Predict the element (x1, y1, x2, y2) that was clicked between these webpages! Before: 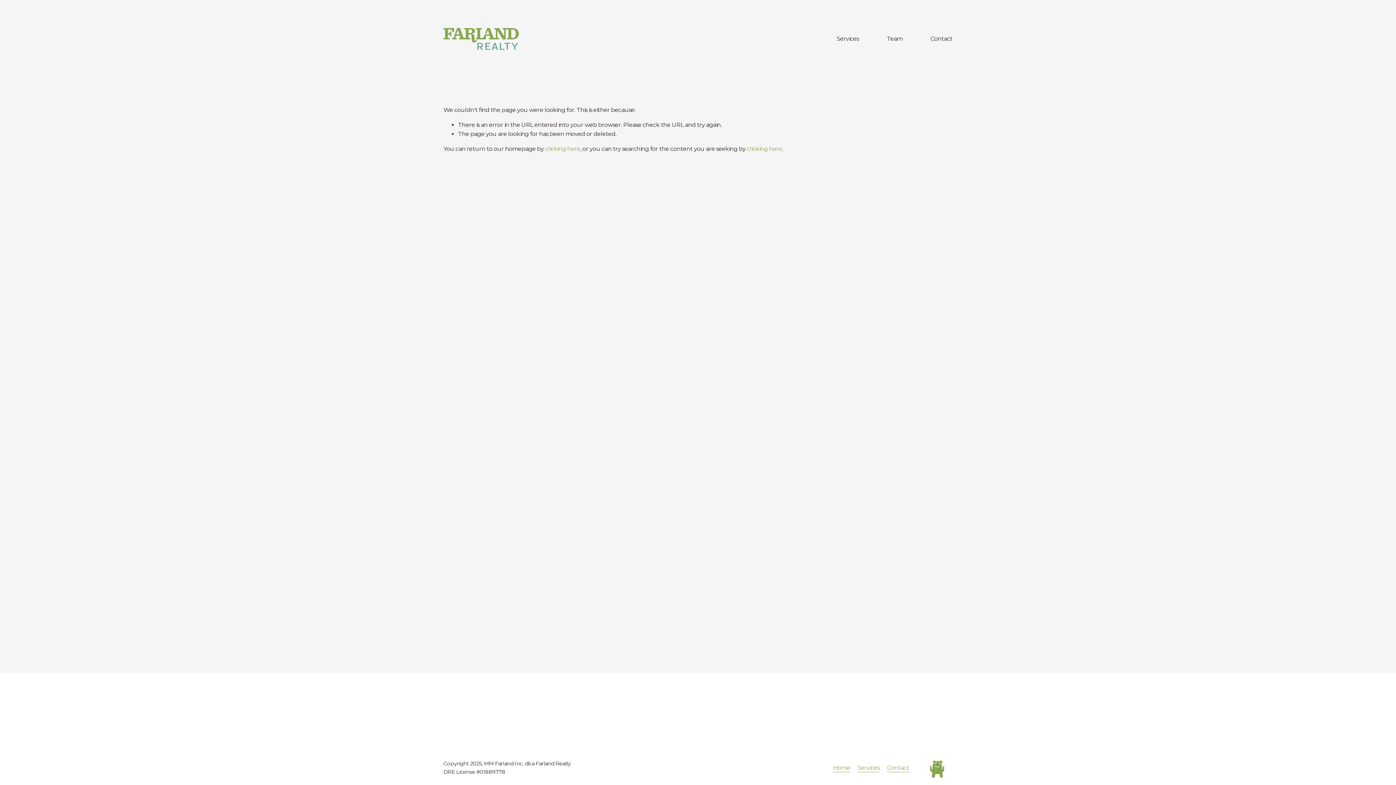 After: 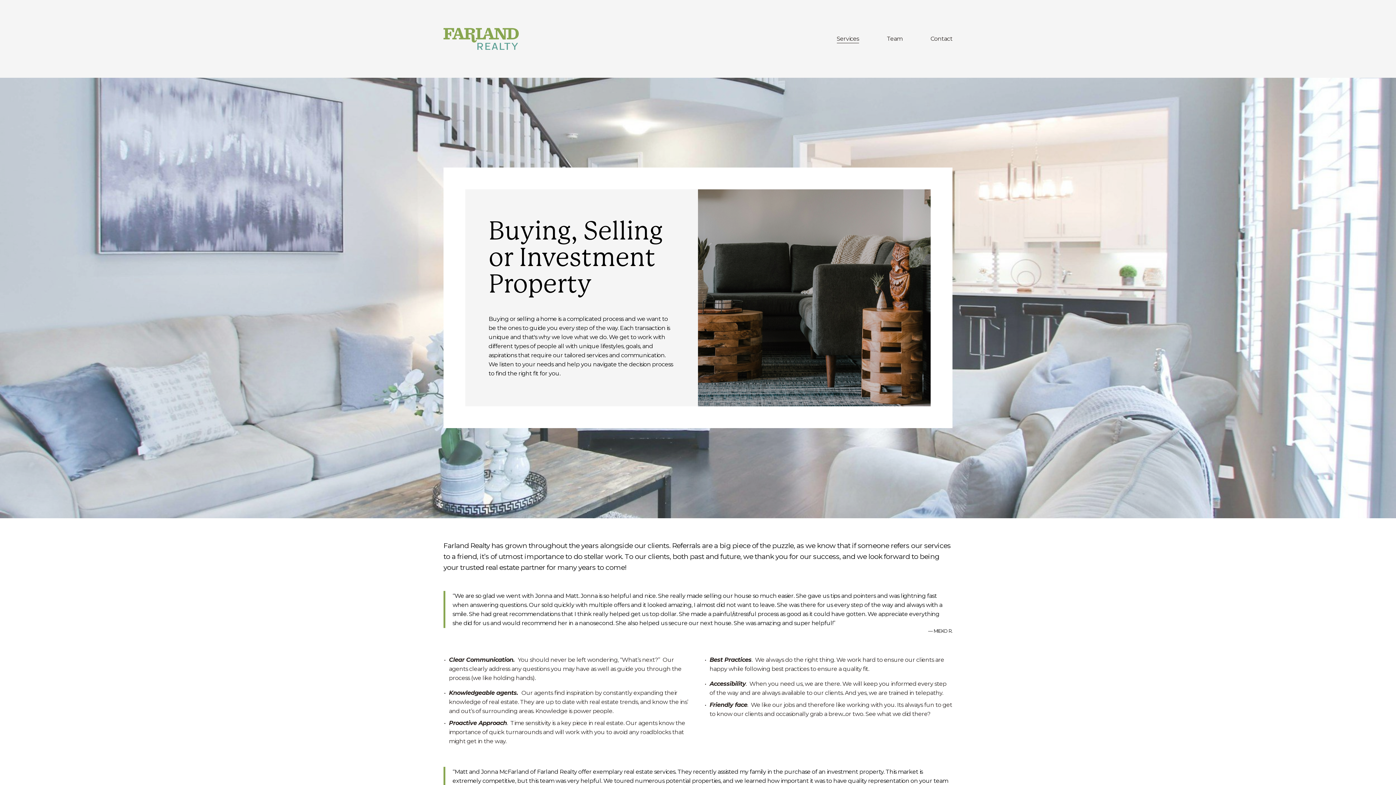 Action: label: Services bbox: (857, 763, 879, 772)